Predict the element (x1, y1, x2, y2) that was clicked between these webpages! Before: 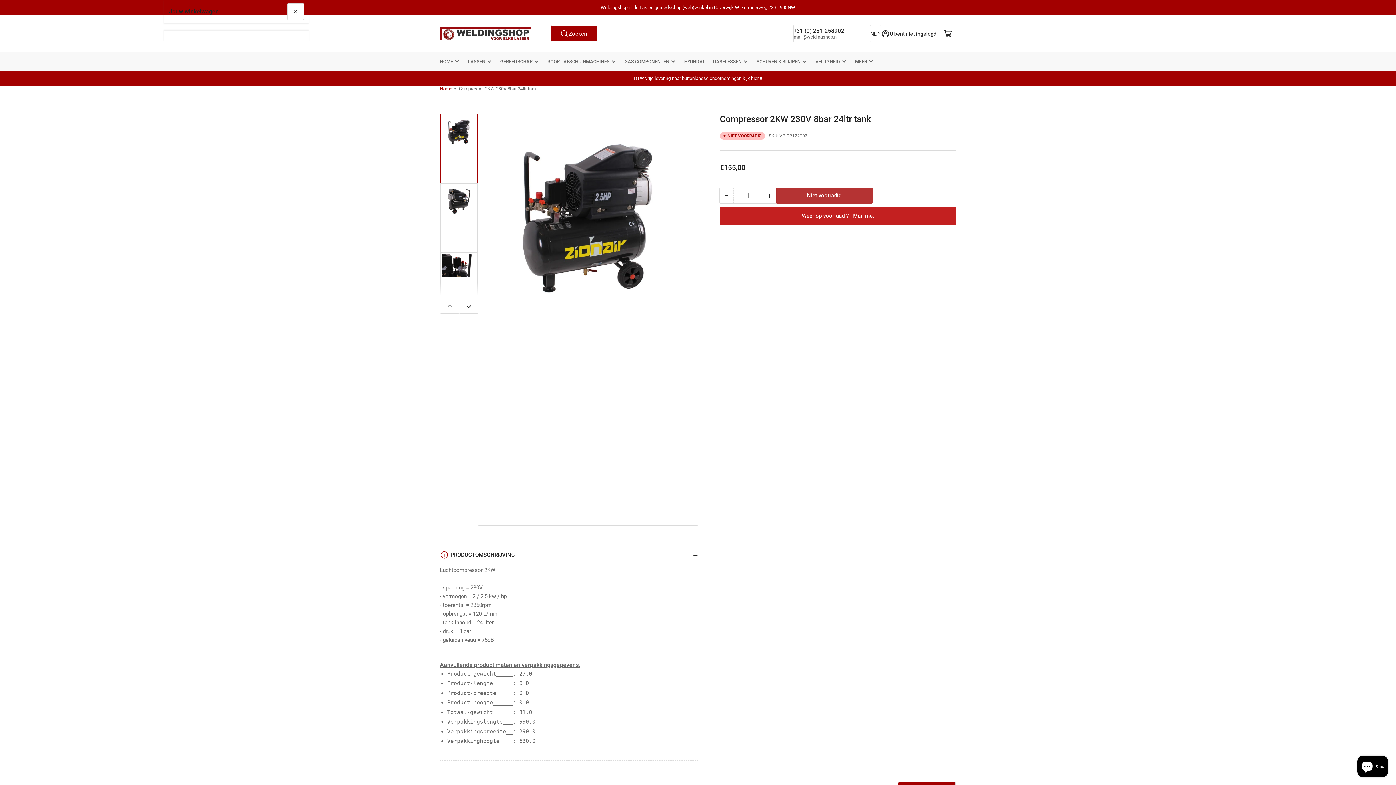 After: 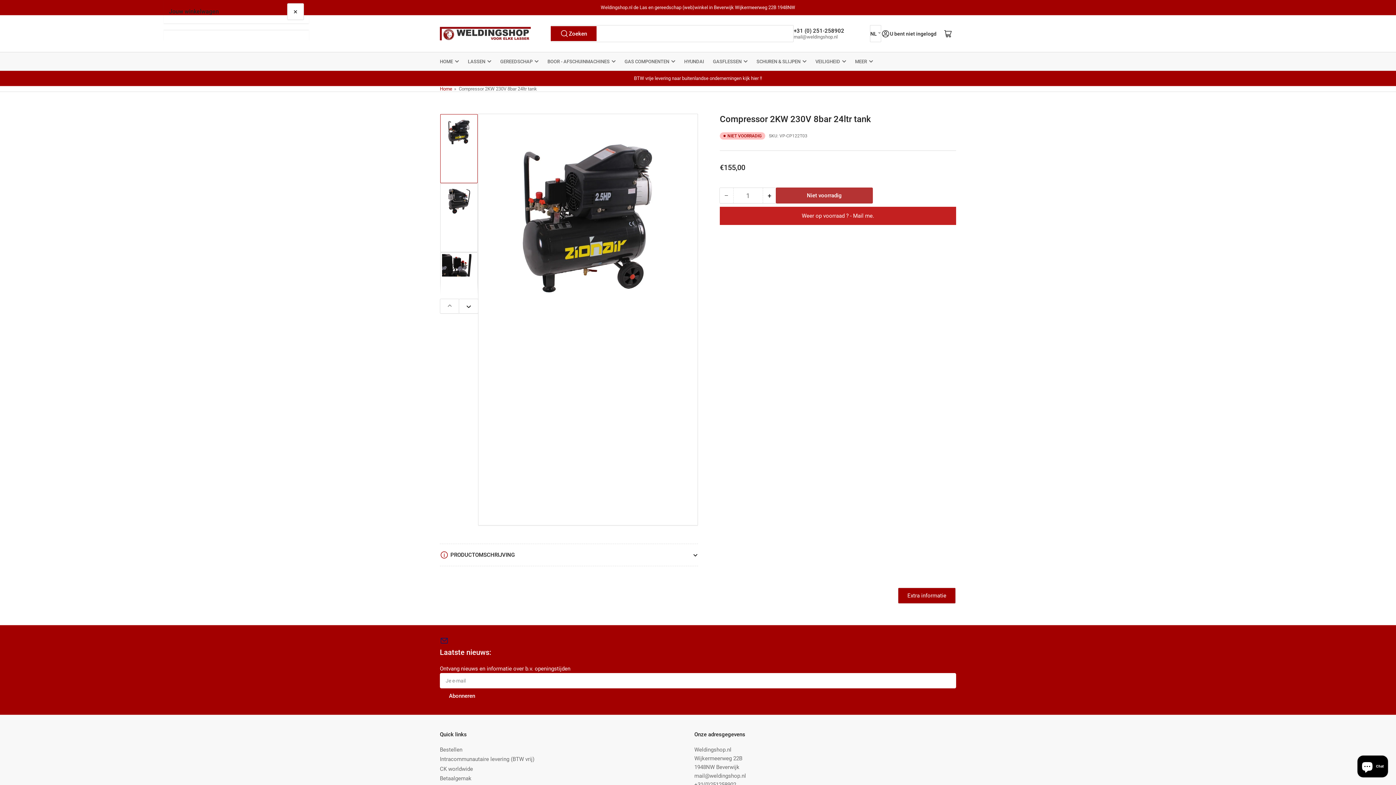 Action: bbox: (440, 544, 698, 566) label: PRODUCTOMSCHRIJVING